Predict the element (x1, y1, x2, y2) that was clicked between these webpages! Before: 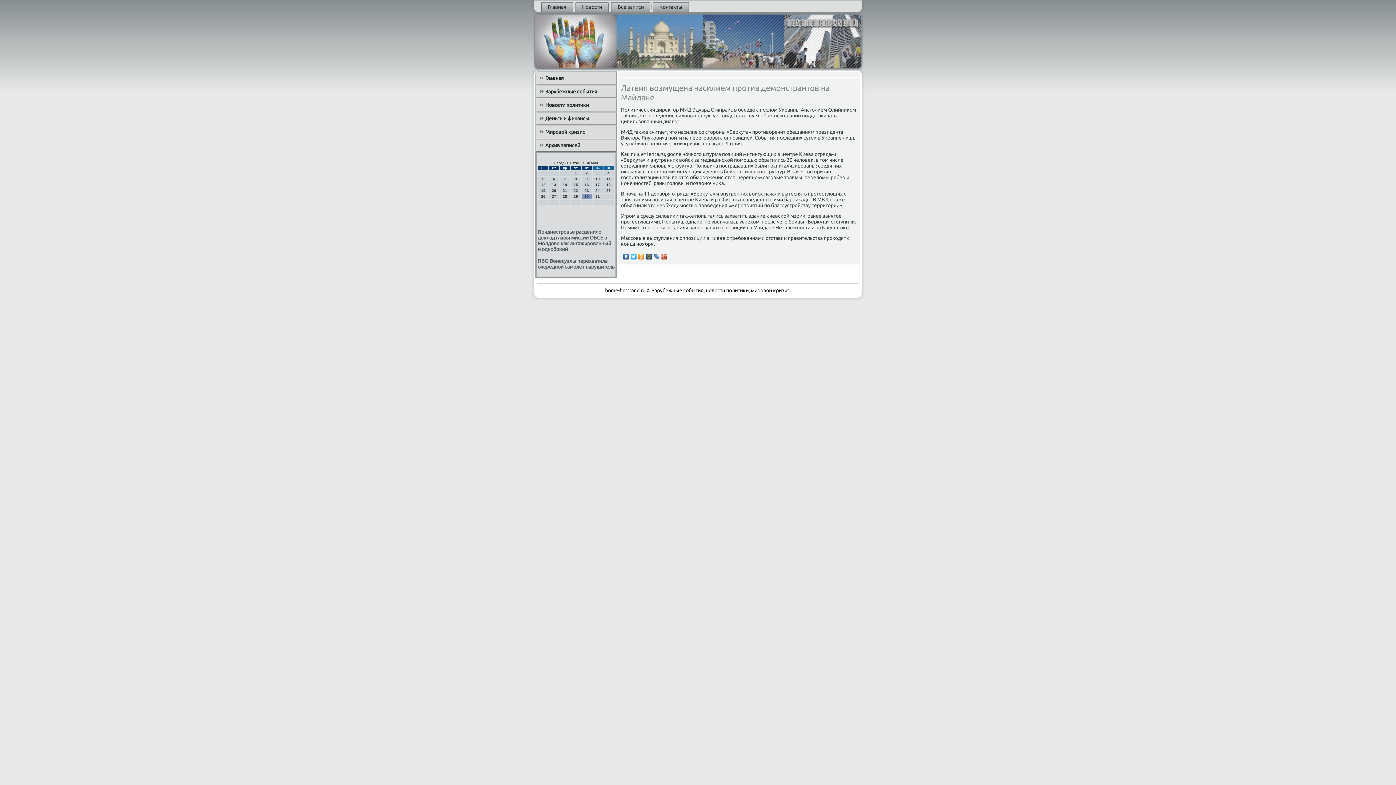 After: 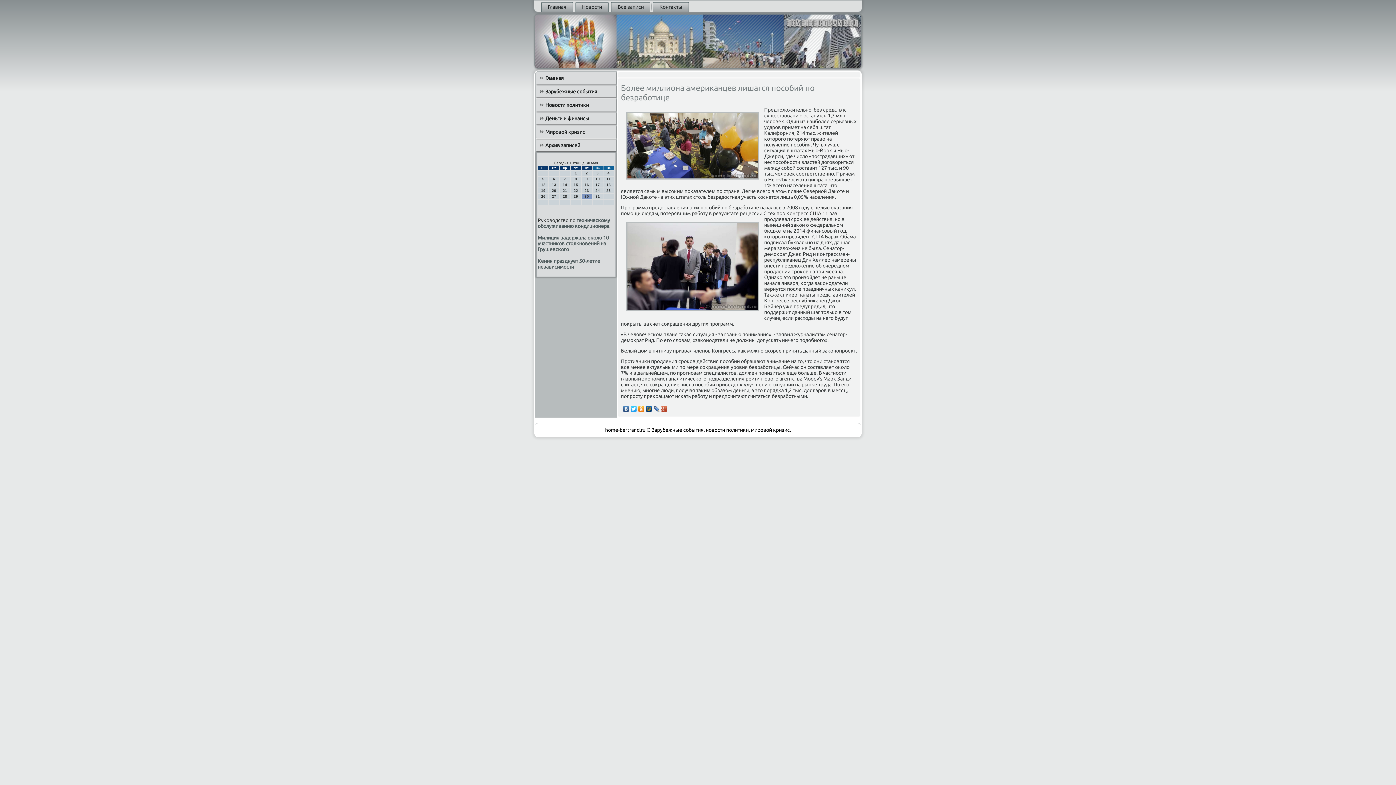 Action: label: Мировой кризис bbox: (536, 126, 616, 137)